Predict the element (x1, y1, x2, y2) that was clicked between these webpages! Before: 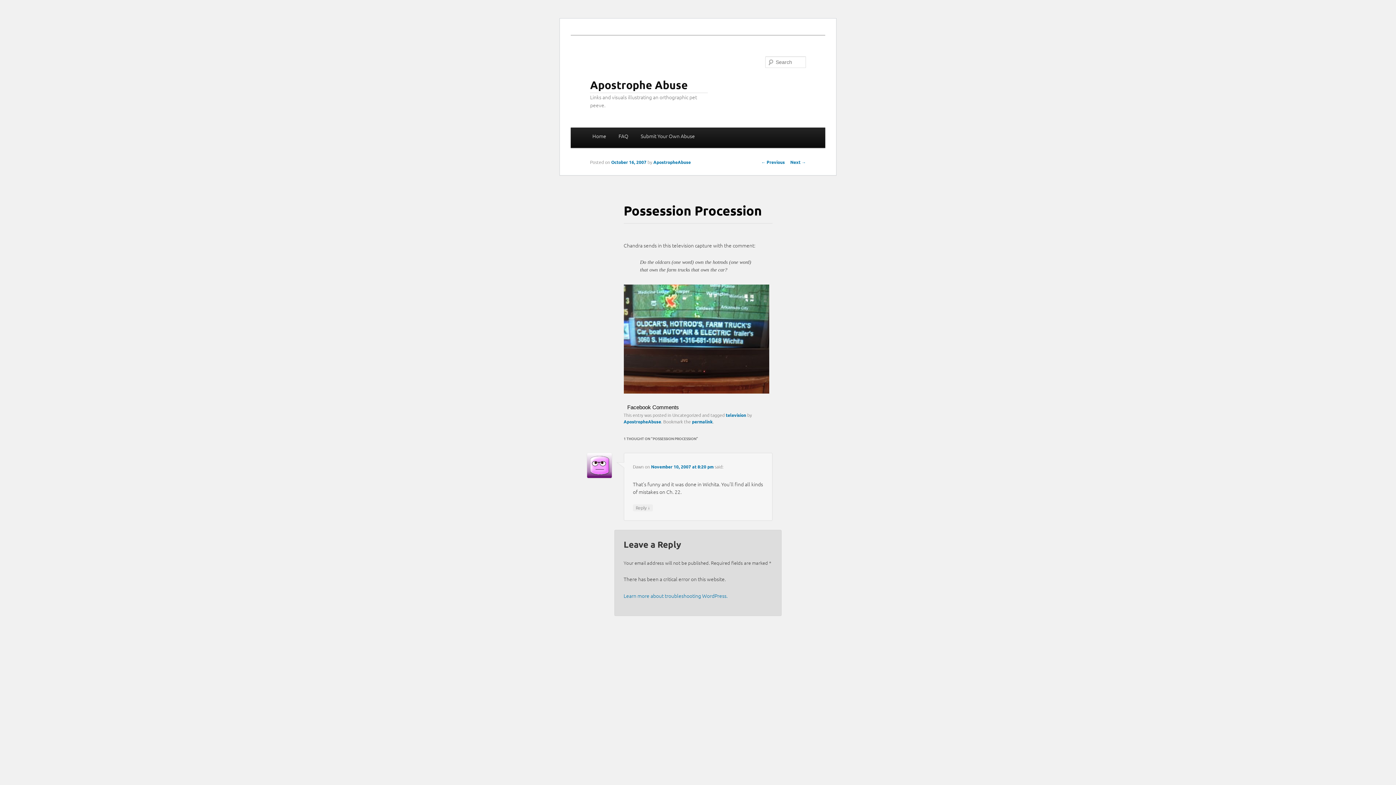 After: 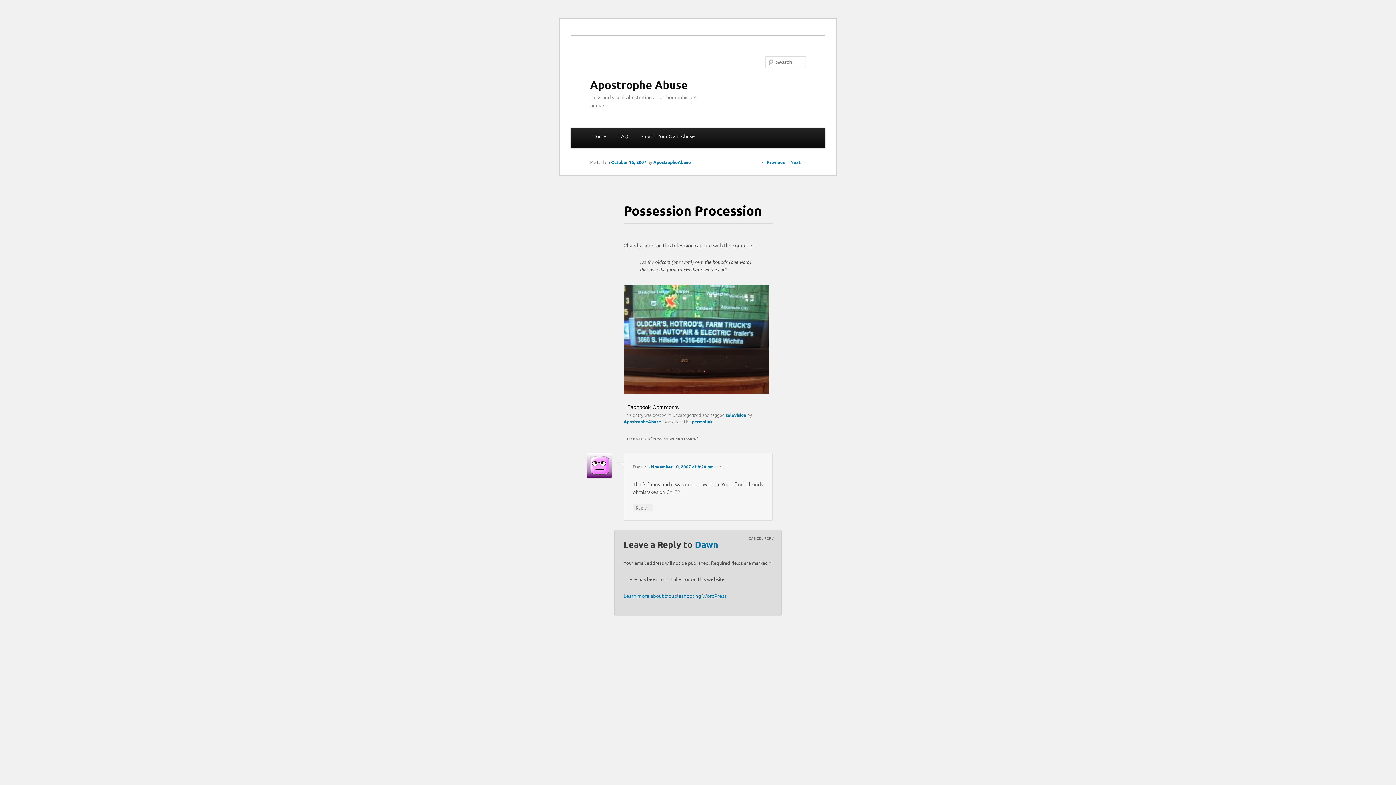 Action: bbox: (633, 504, 653, 511) label: Reply to Dawn